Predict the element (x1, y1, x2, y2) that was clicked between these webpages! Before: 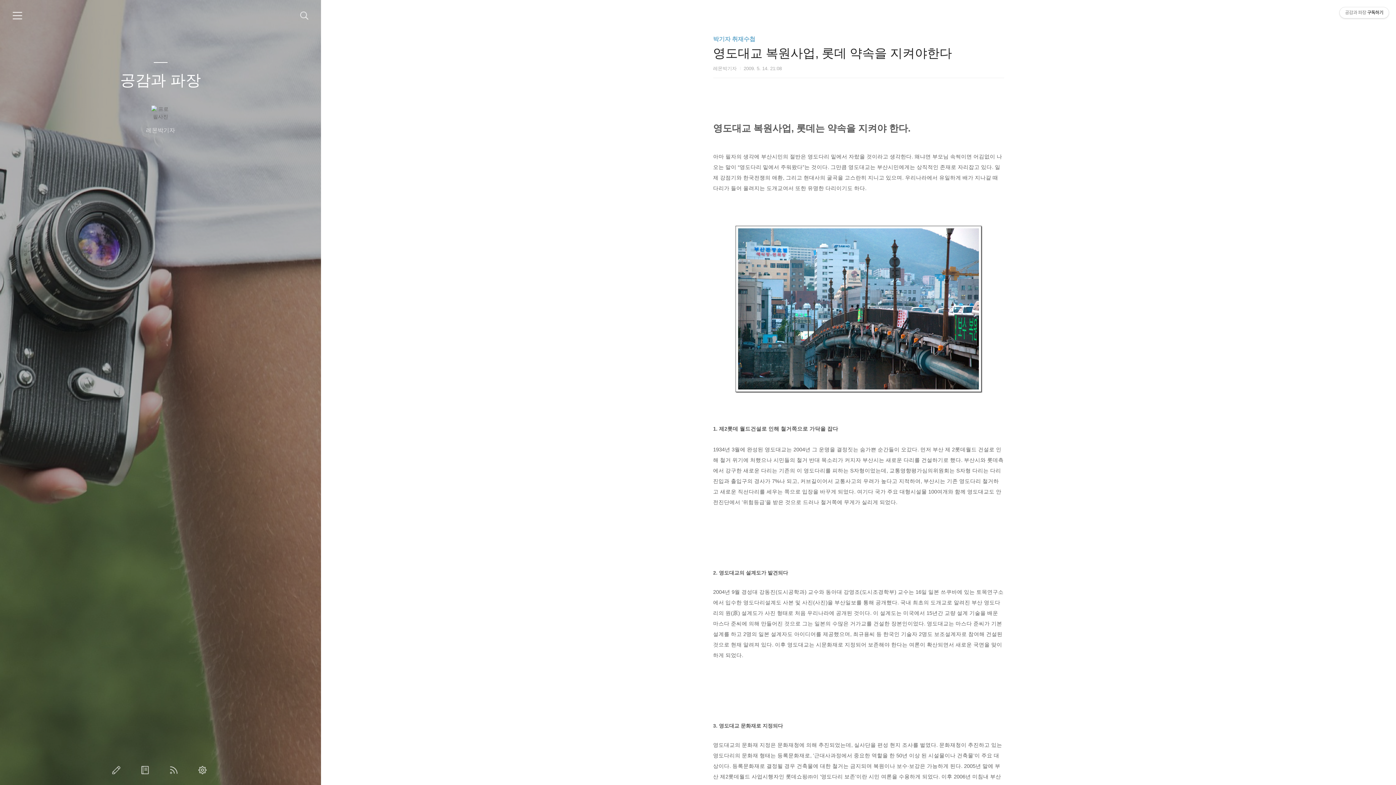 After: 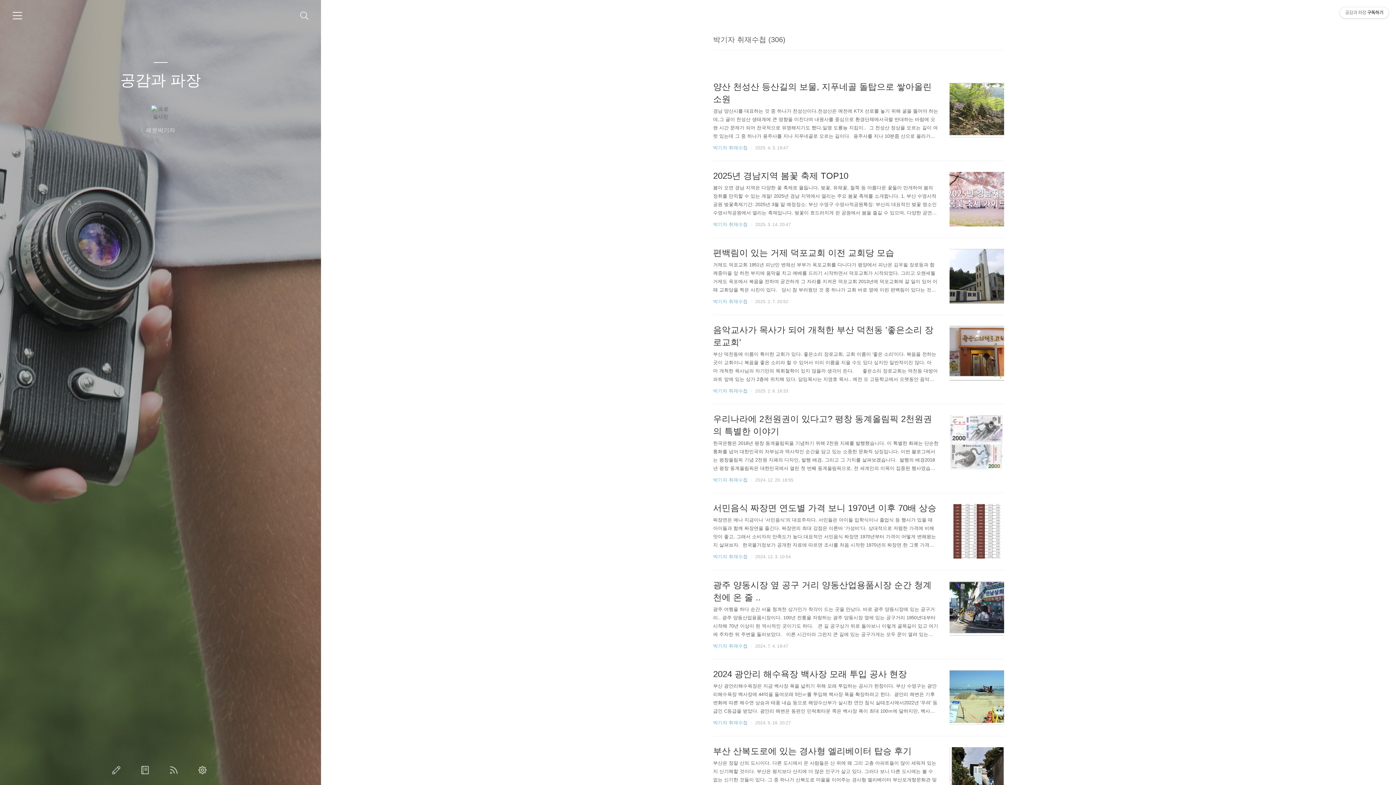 Action: bbox: (713, 36, 755, 42) label: 박기자 취재수첩